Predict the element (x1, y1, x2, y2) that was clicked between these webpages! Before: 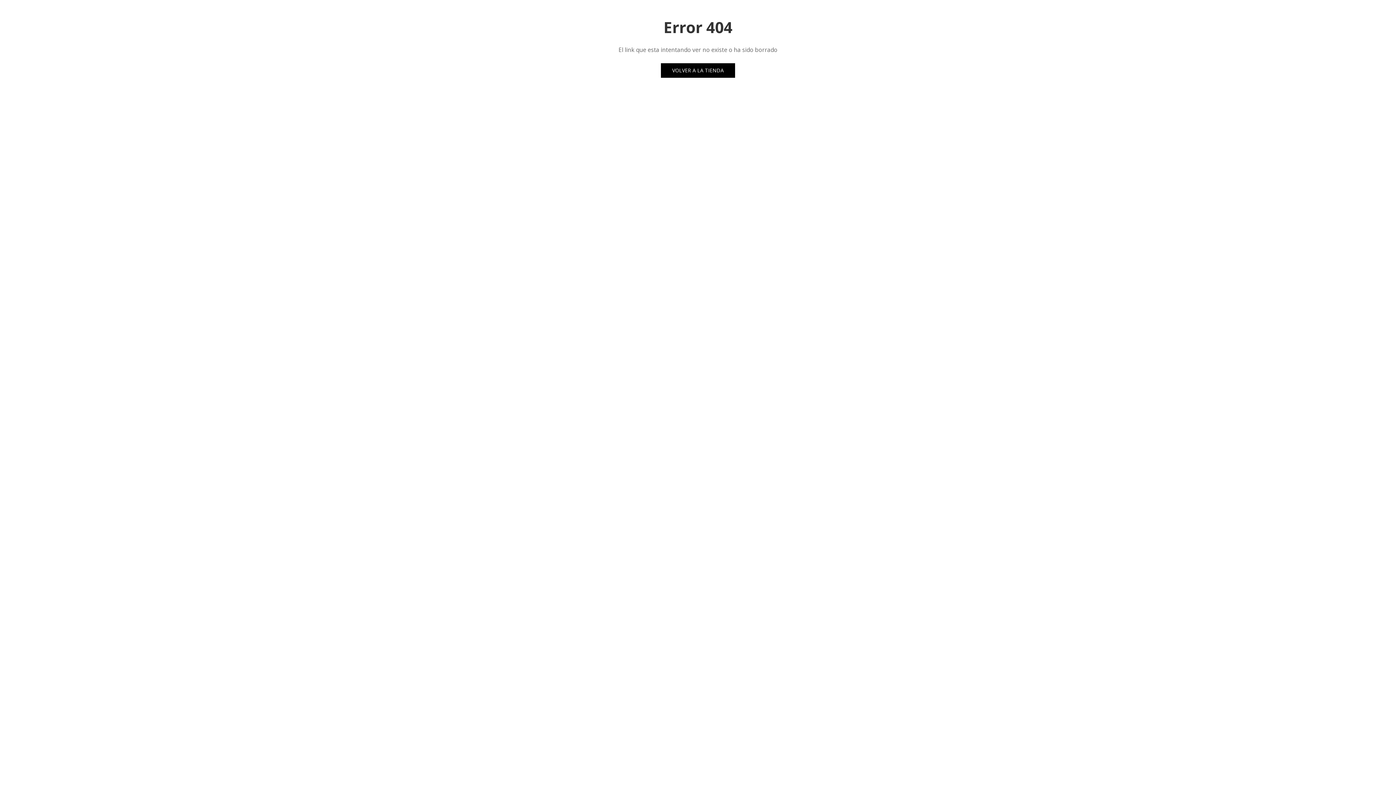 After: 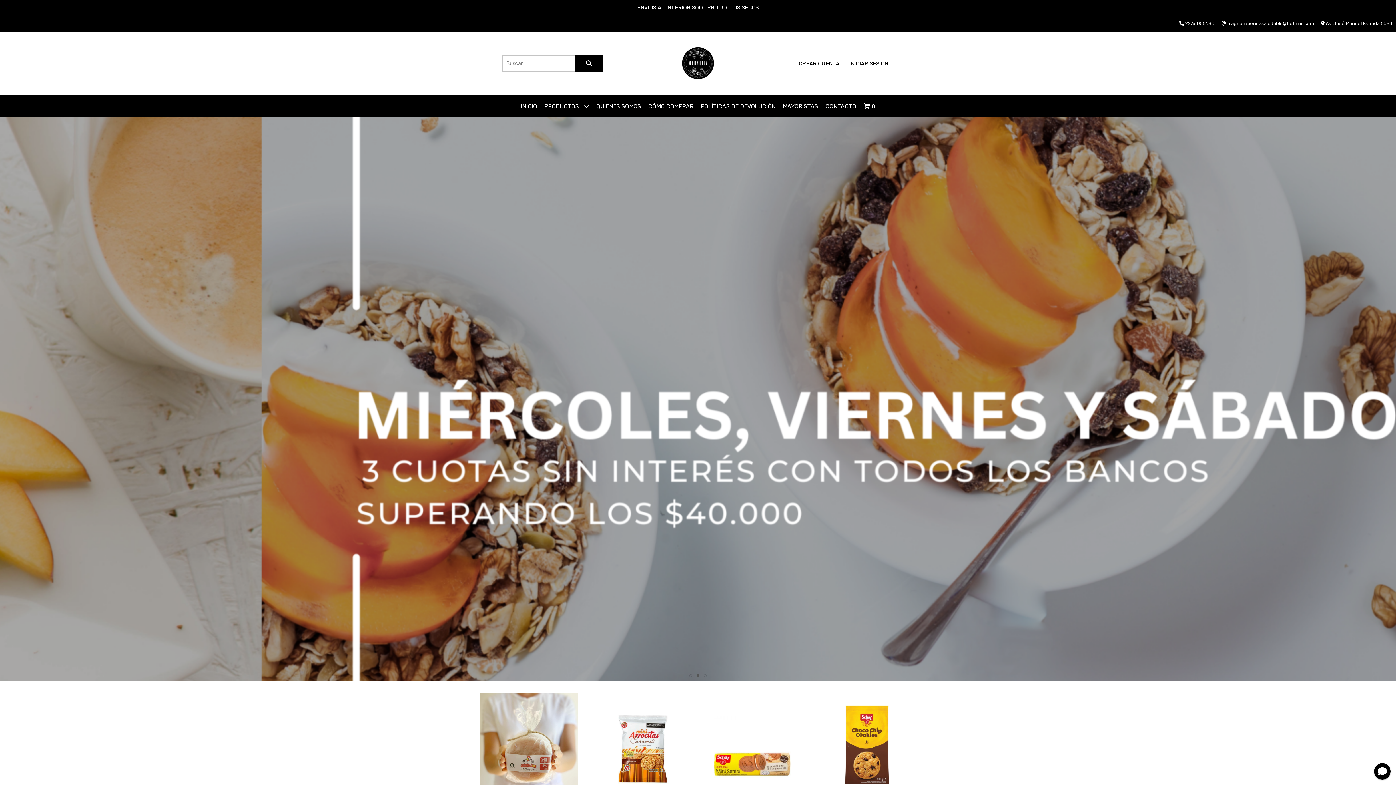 Action: label: VOLVER A LA TIENDA bbox: (661, 63, 735, 77)